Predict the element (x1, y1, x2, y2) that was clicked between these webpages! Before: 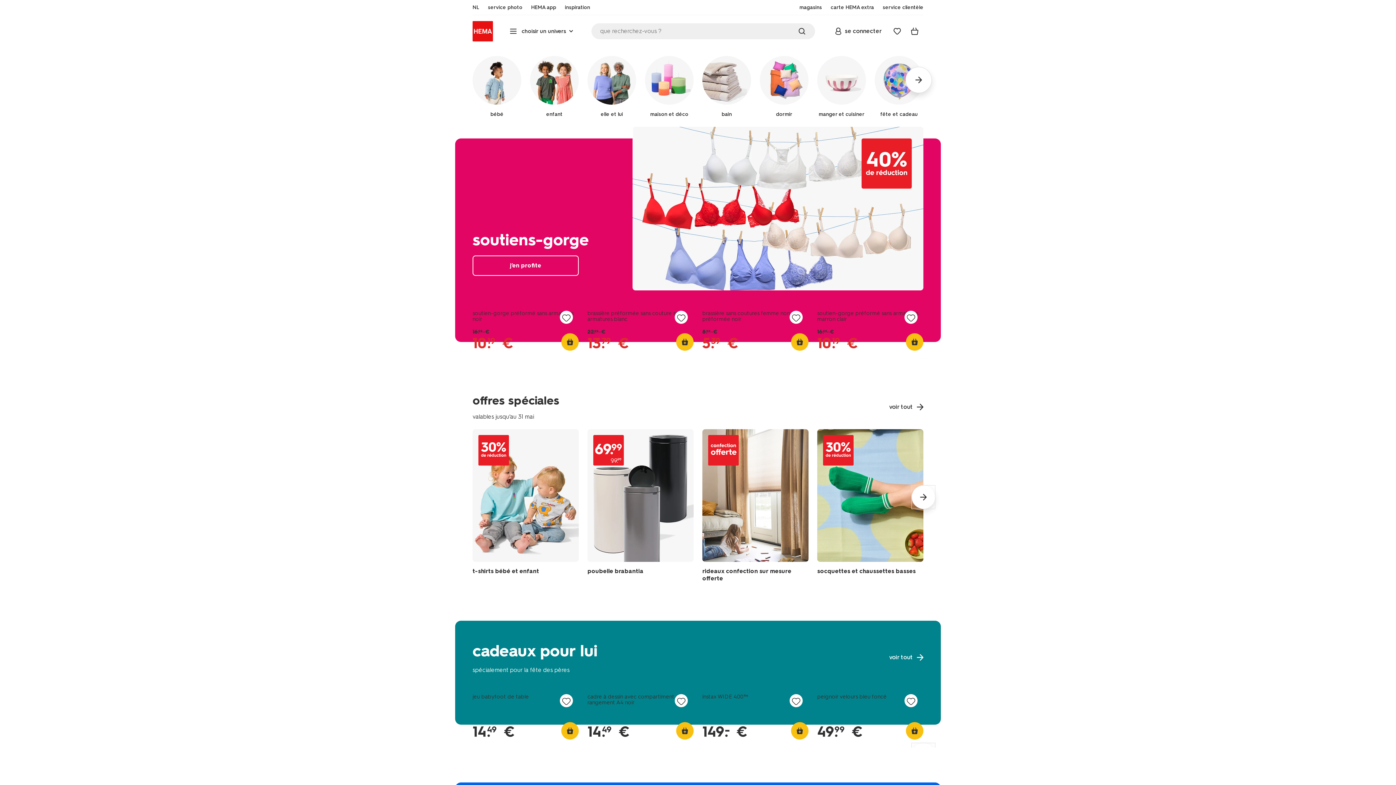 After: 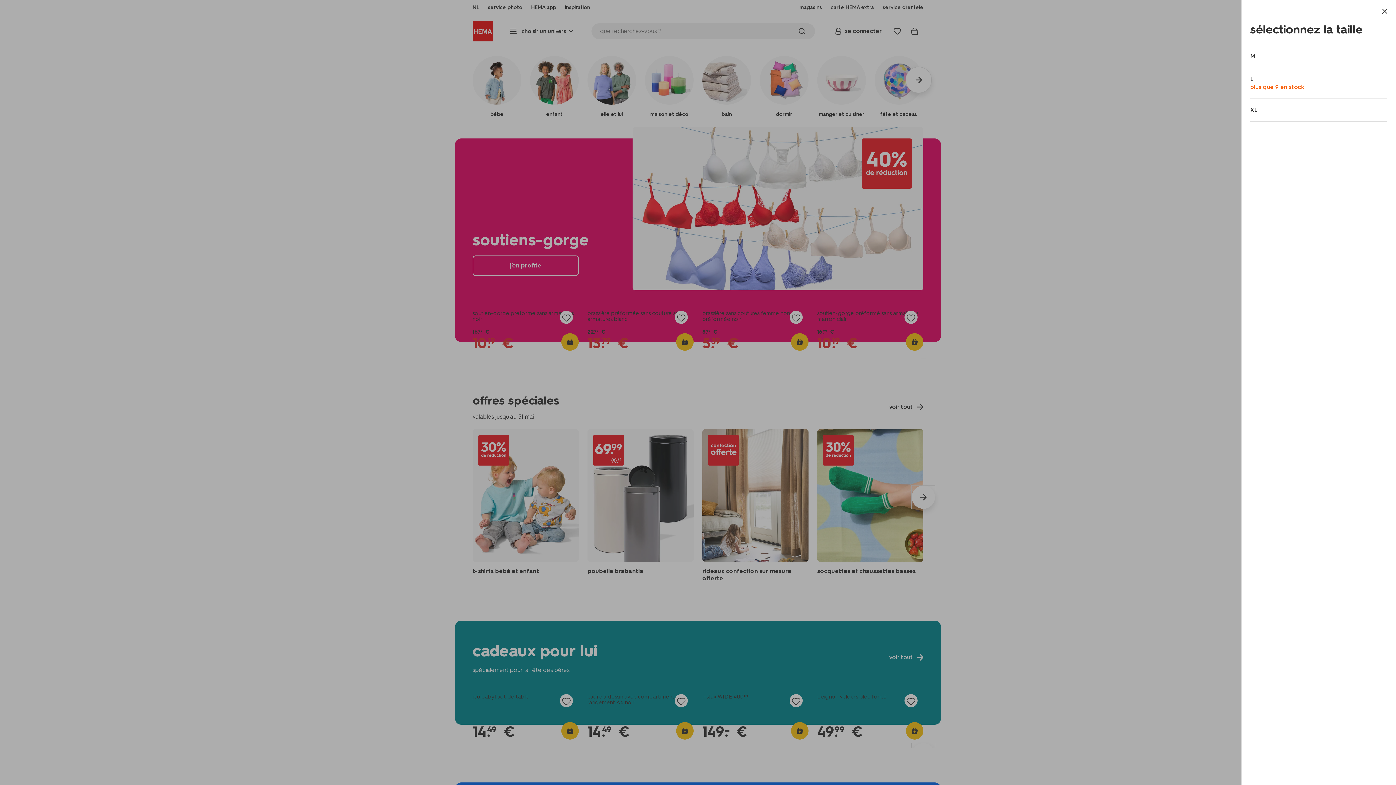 Action: bbox: (906, 722, 923, 740)